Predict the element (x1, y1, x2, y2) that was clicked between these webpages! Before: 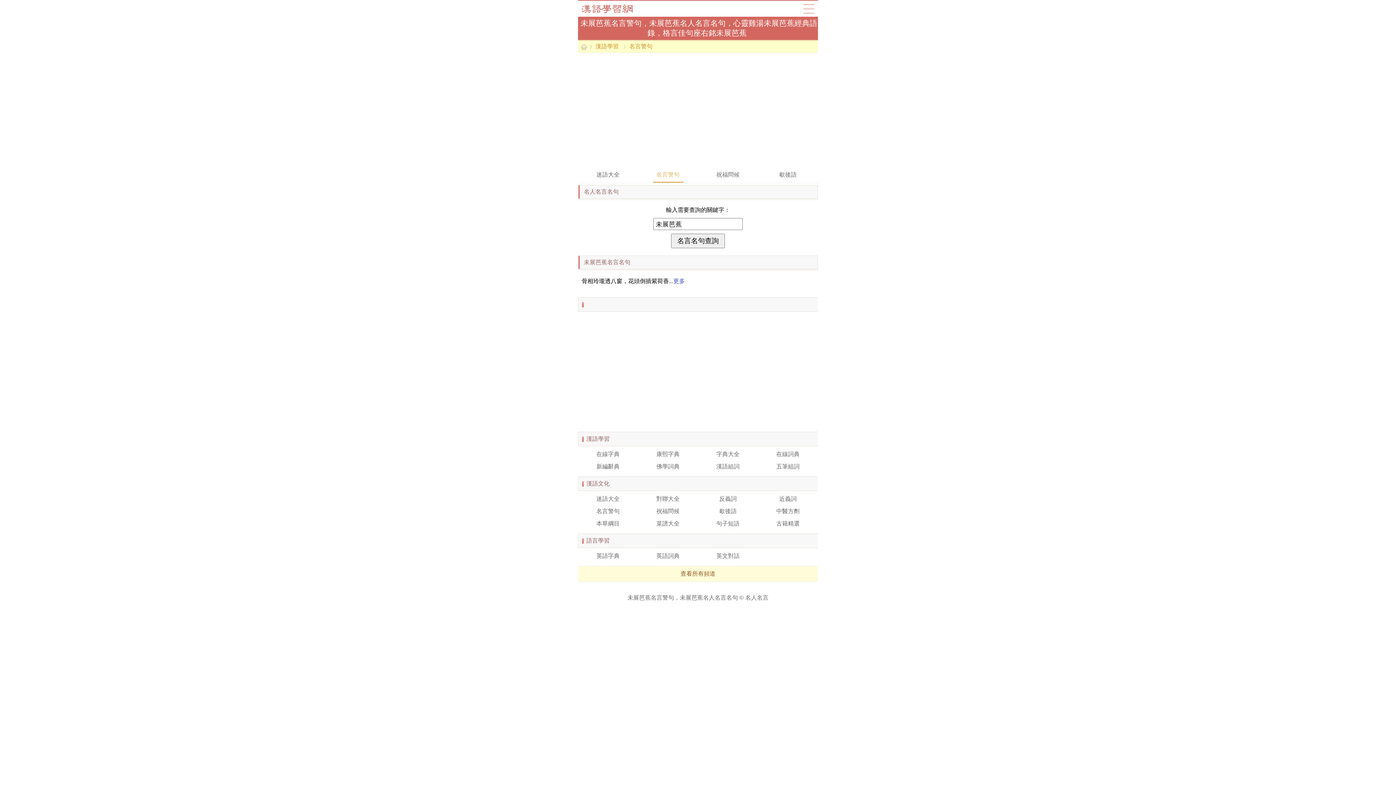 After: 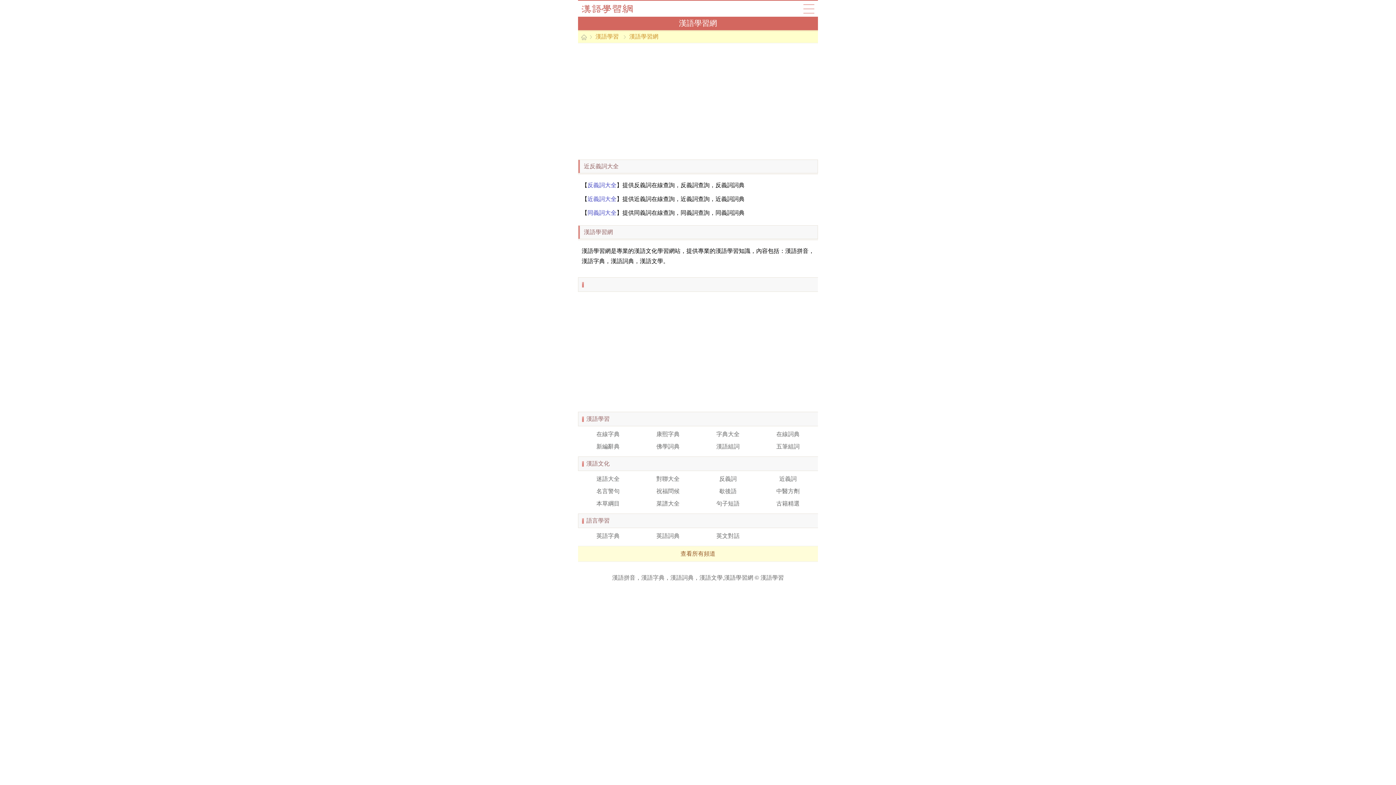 Action: bbox: (803, 1, 814, 15) label: 導航